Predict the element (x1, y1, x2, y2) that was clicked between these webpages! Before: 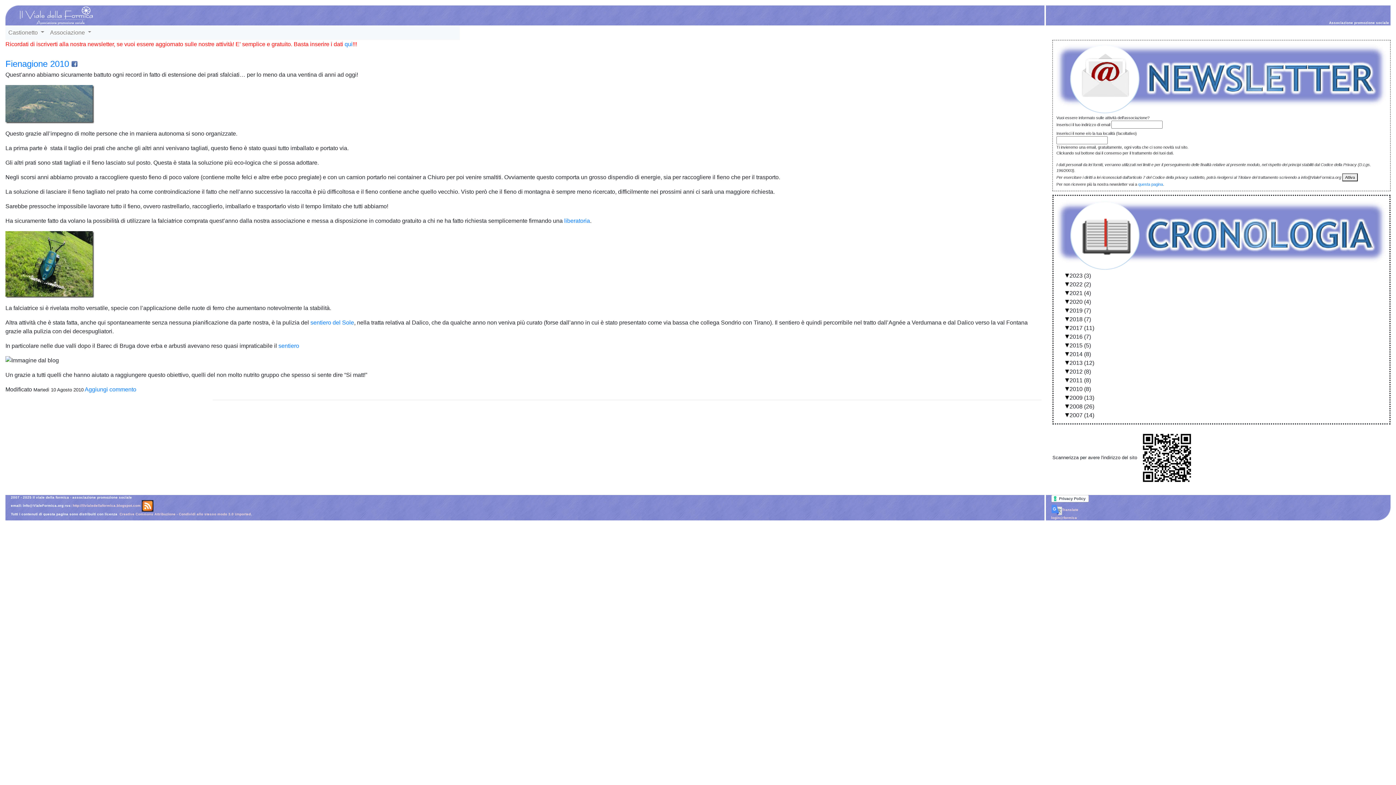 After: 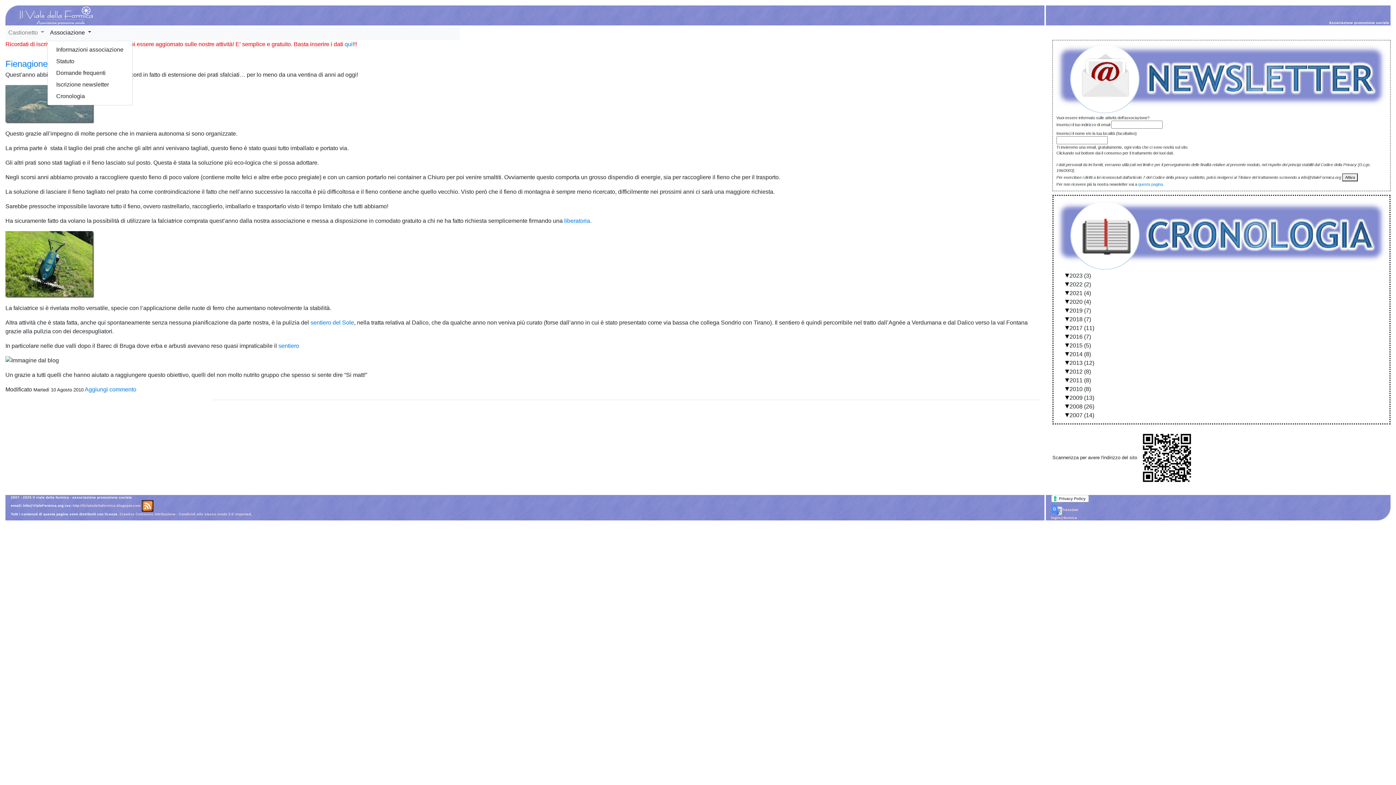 Action: label: Associazione  bbox: (47, 25, 94, 39)